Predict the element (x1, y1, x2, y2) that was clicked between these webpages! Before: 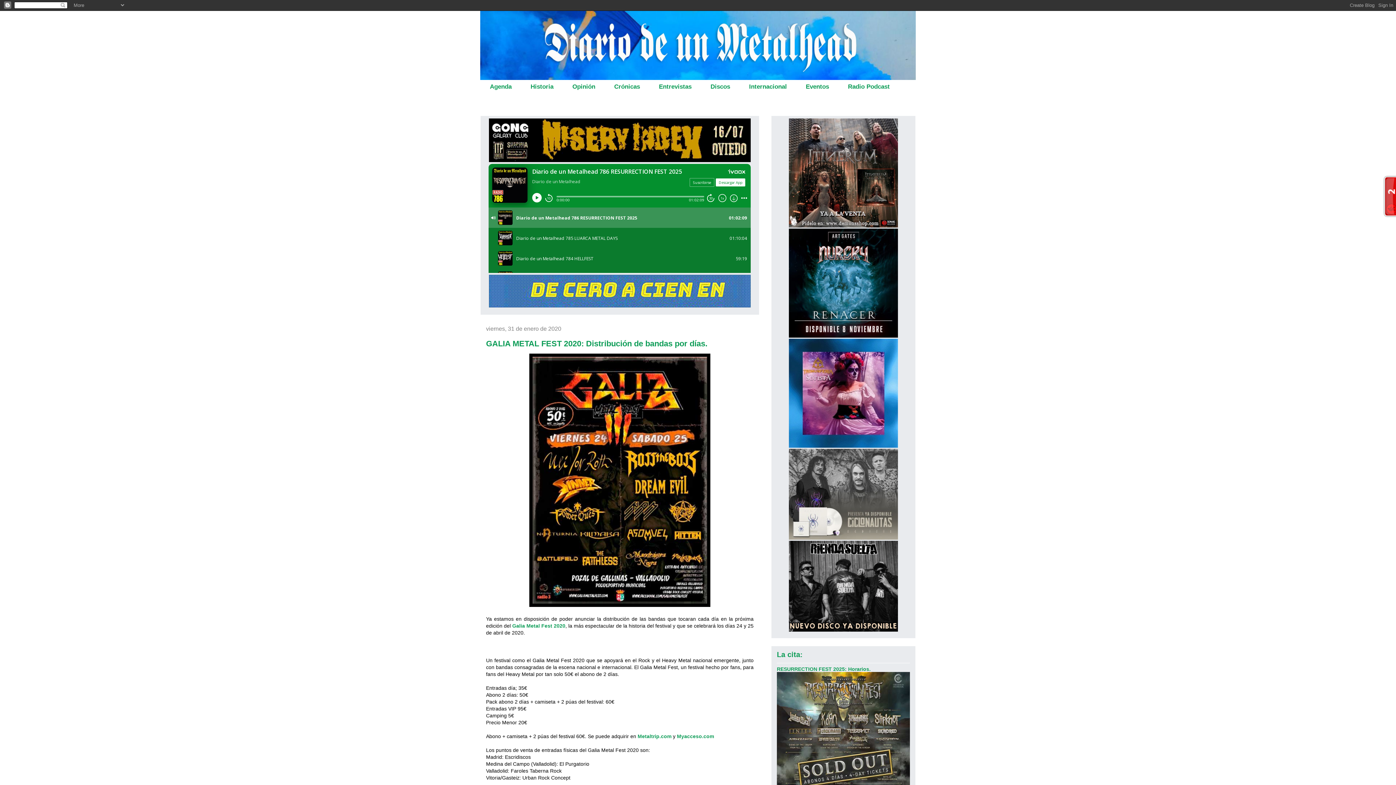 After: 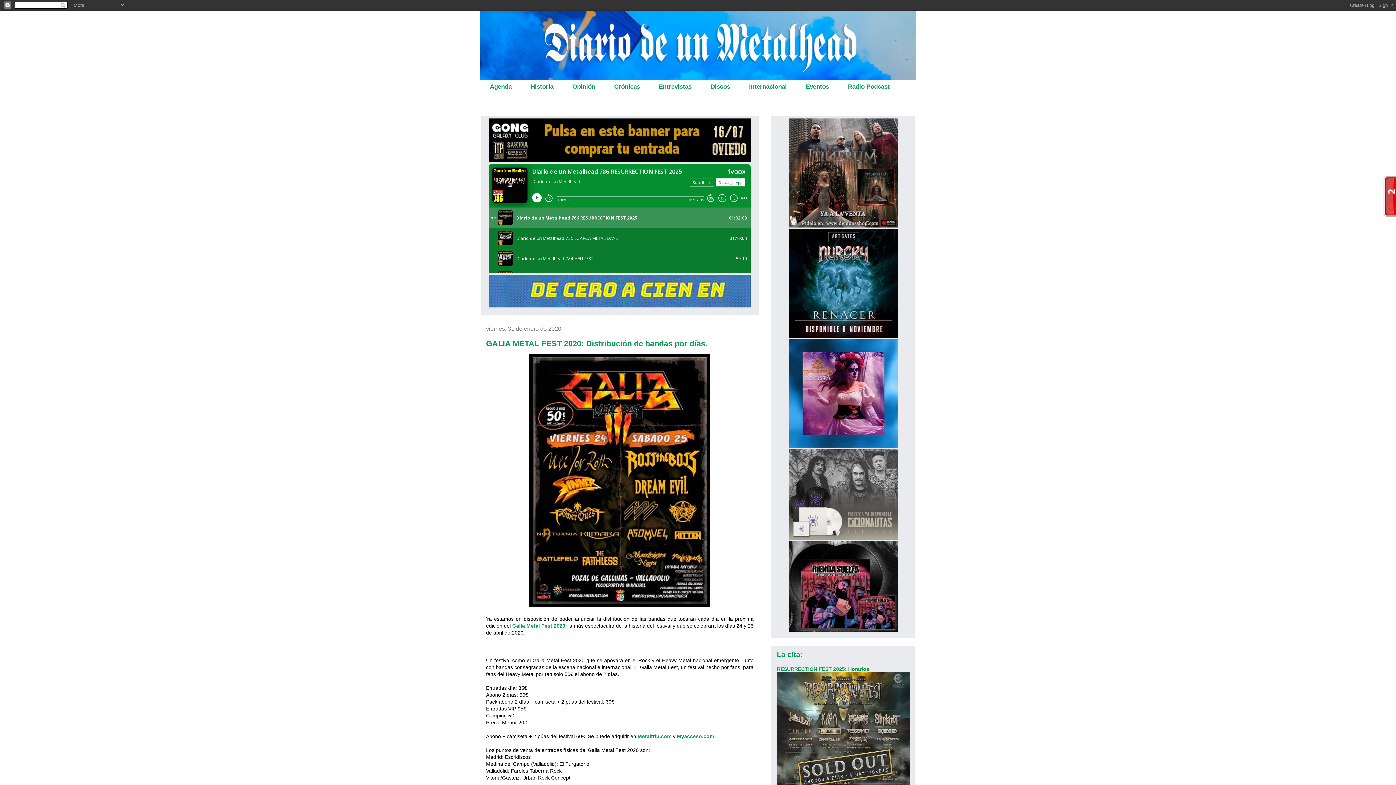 Action: bbox: (789, 444, 898, 449)